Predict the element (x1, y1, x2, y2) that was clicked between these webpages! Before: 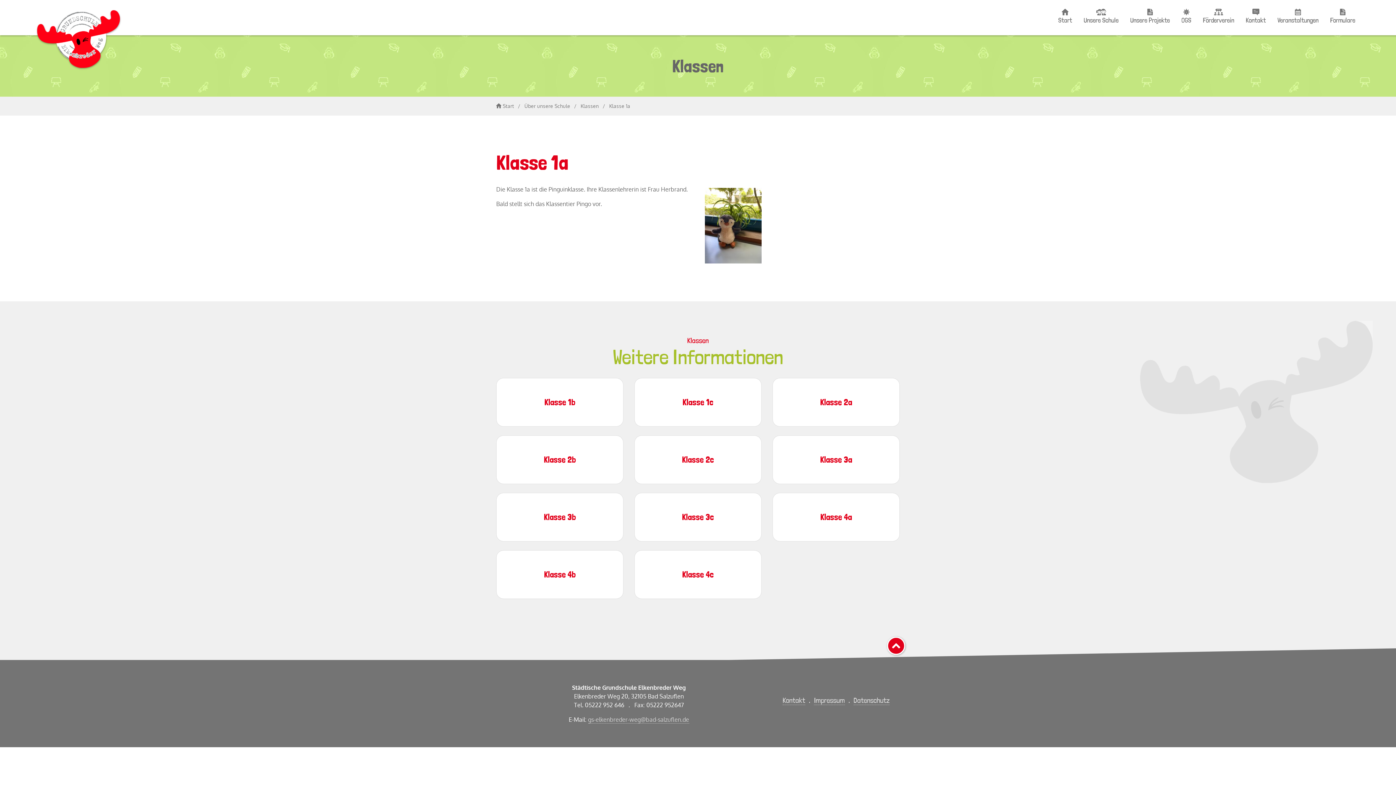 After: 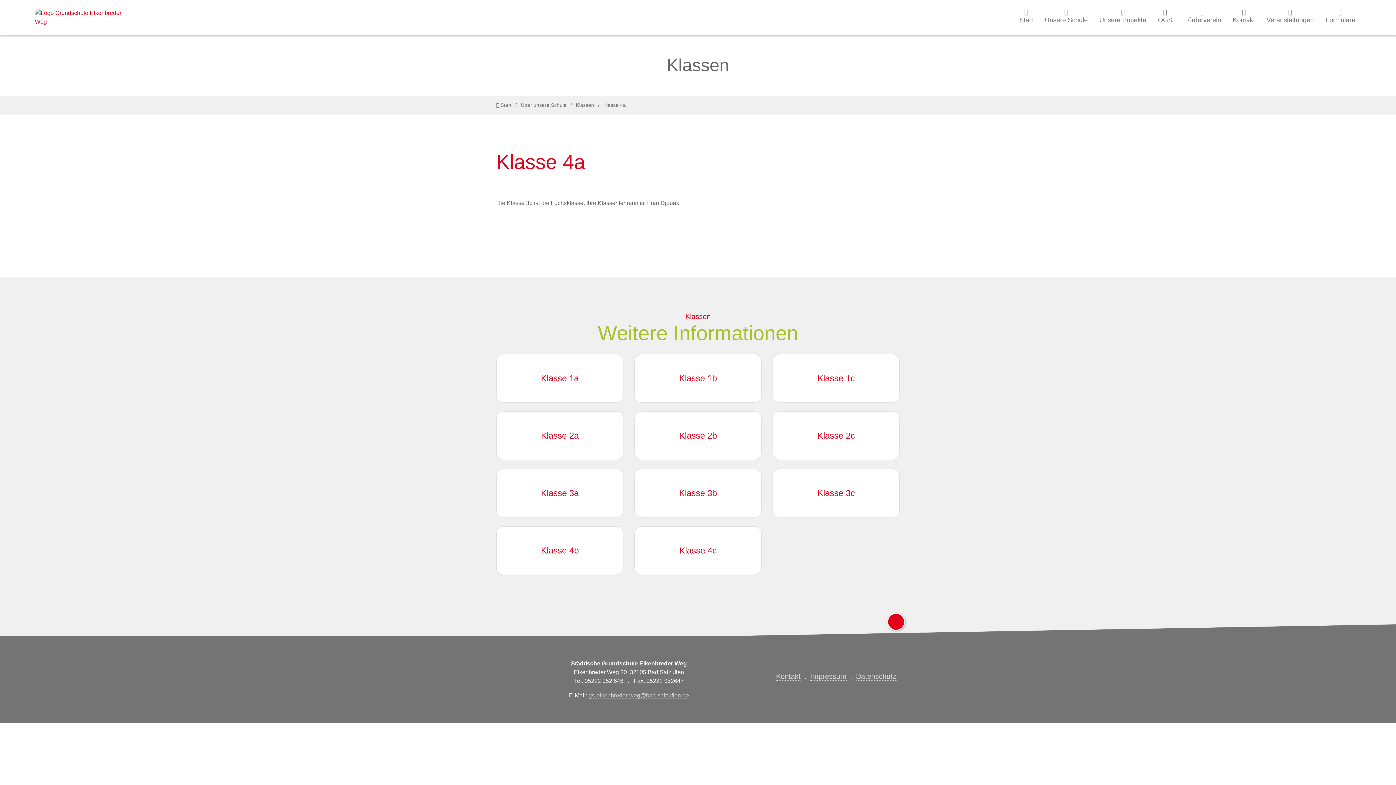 Action: label: Klasse 4a bbox: (778, 510, 893, 524)